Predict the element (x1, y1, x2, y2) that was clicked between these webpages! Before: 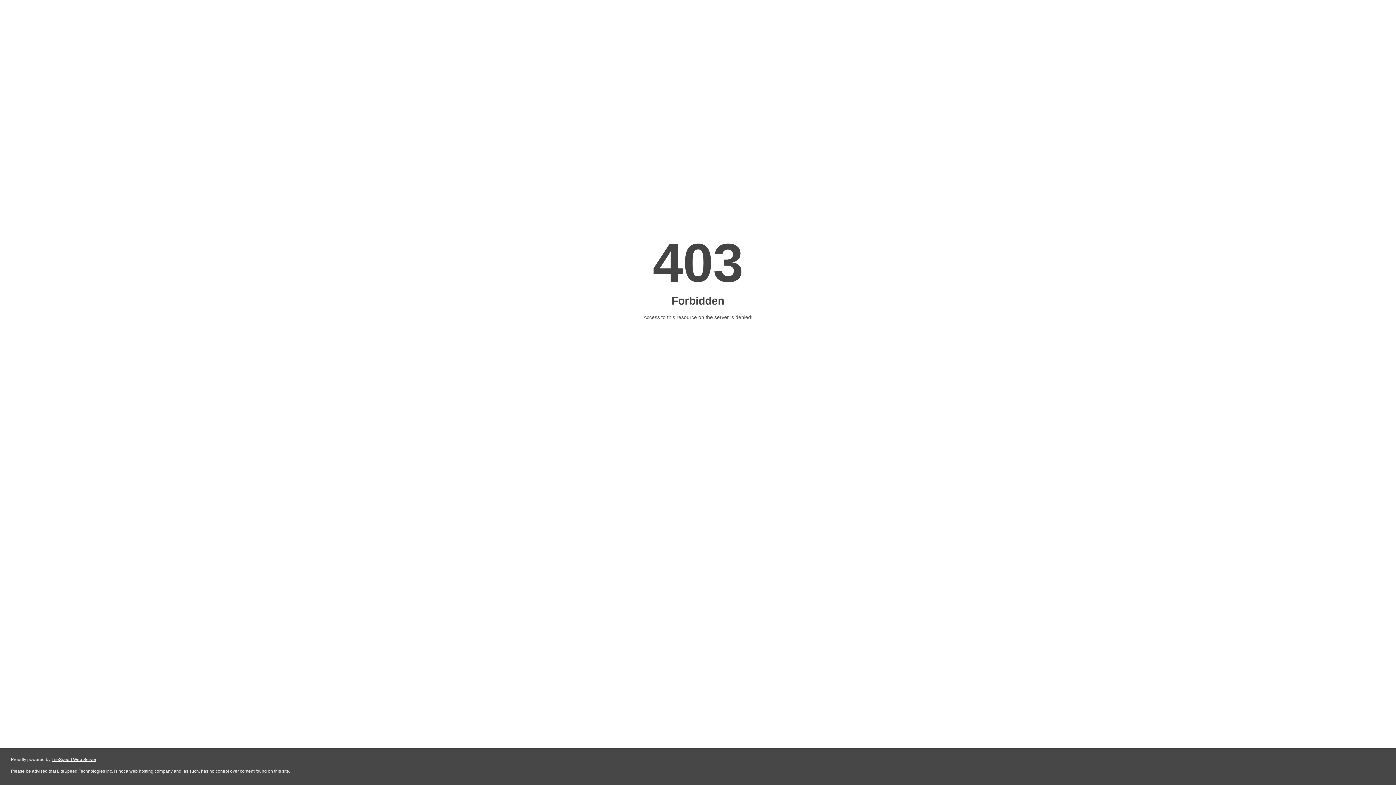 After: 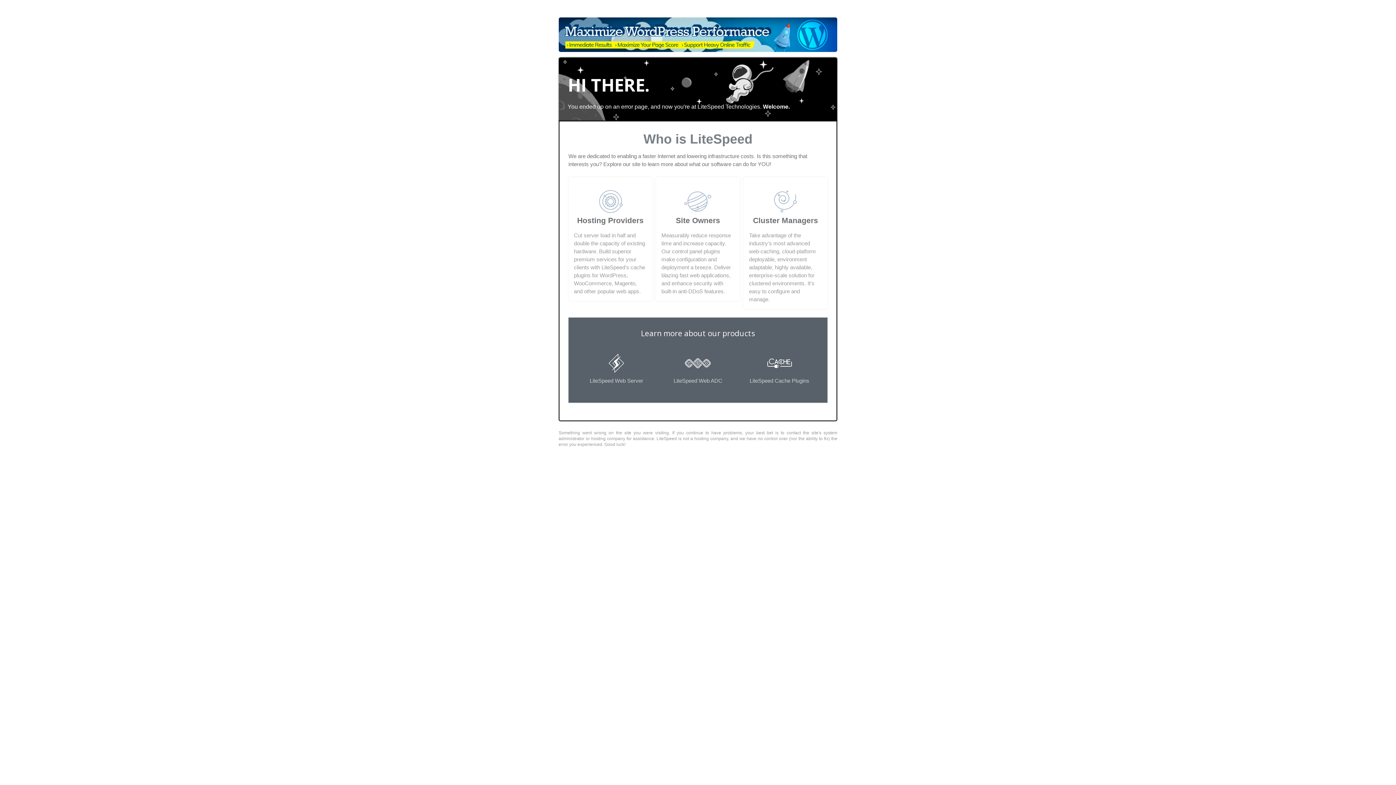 Action: label: LiteSpeed Web Server bbox: (51, 757, 96, 762)